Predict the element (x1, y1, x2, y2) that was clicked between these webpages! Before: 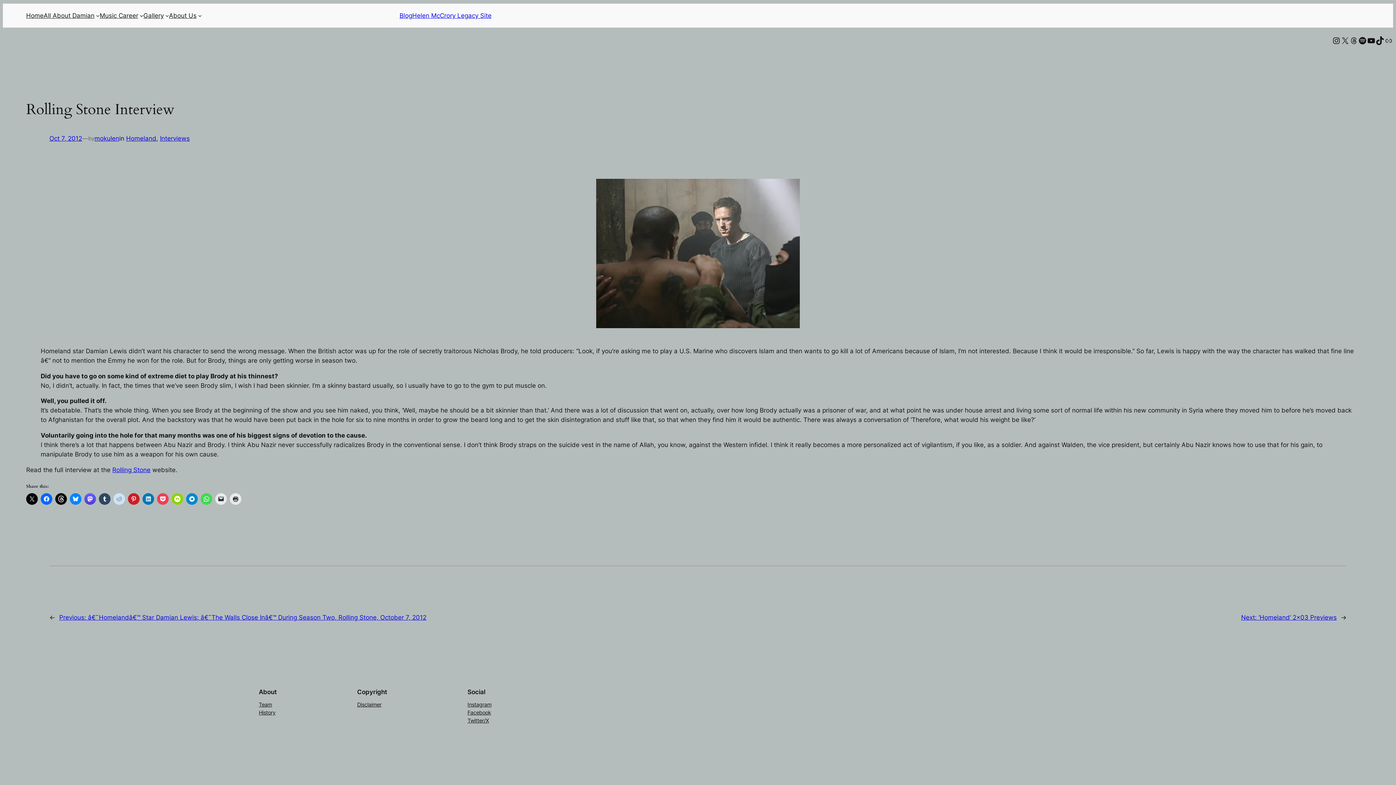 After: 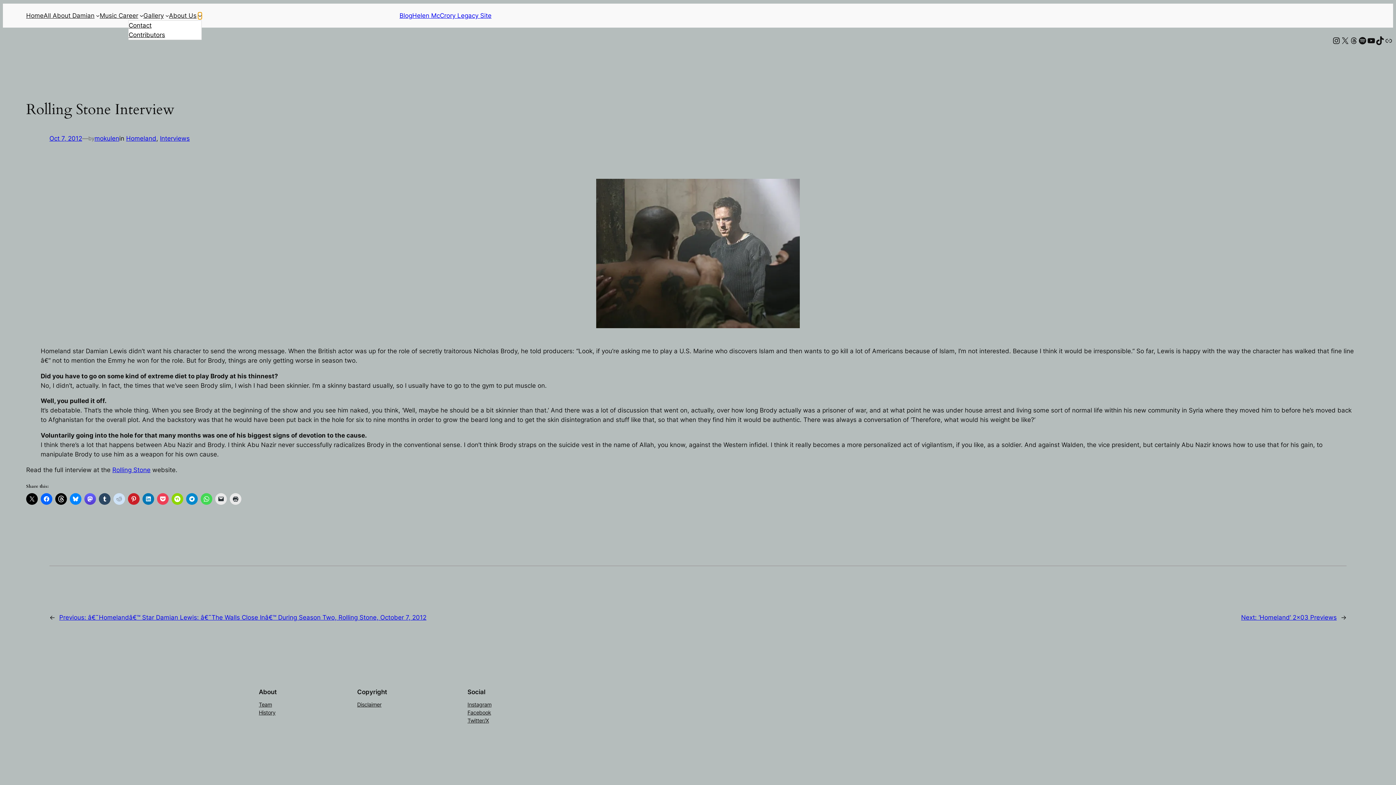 Action: bbox: (198, 13, 201, 17) label: About Us submenu